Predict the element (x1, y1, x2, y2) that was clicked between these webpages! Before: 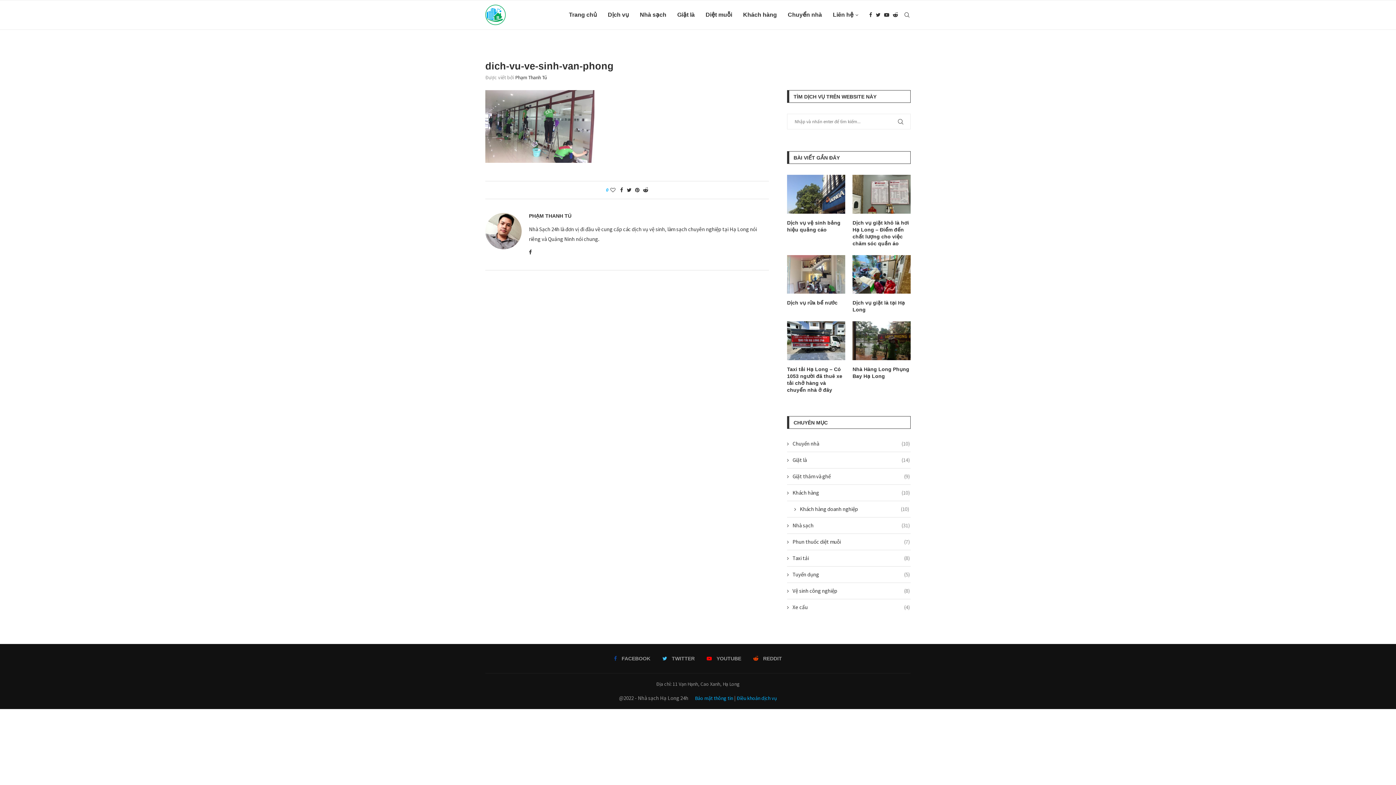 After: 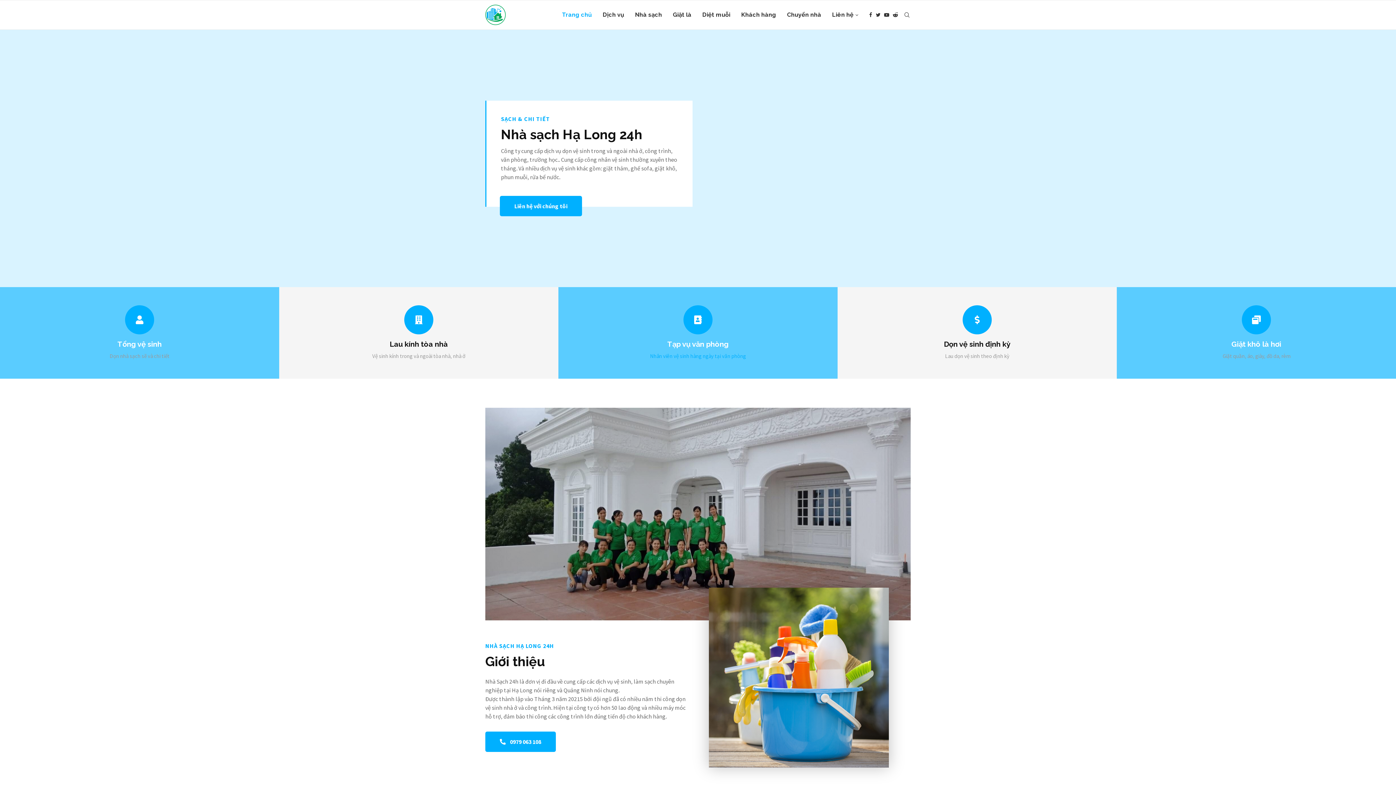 Action: bbox: (485, 0, 505, 29)